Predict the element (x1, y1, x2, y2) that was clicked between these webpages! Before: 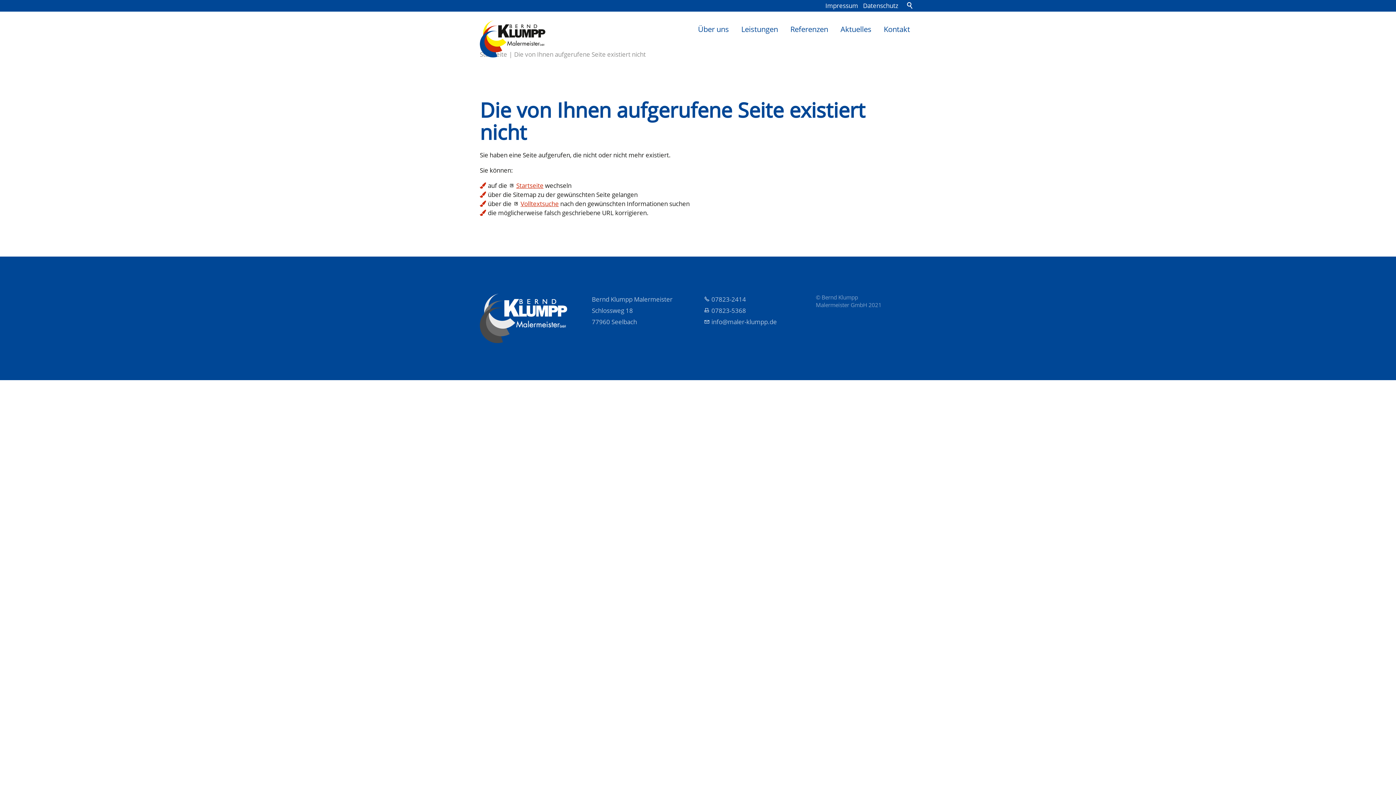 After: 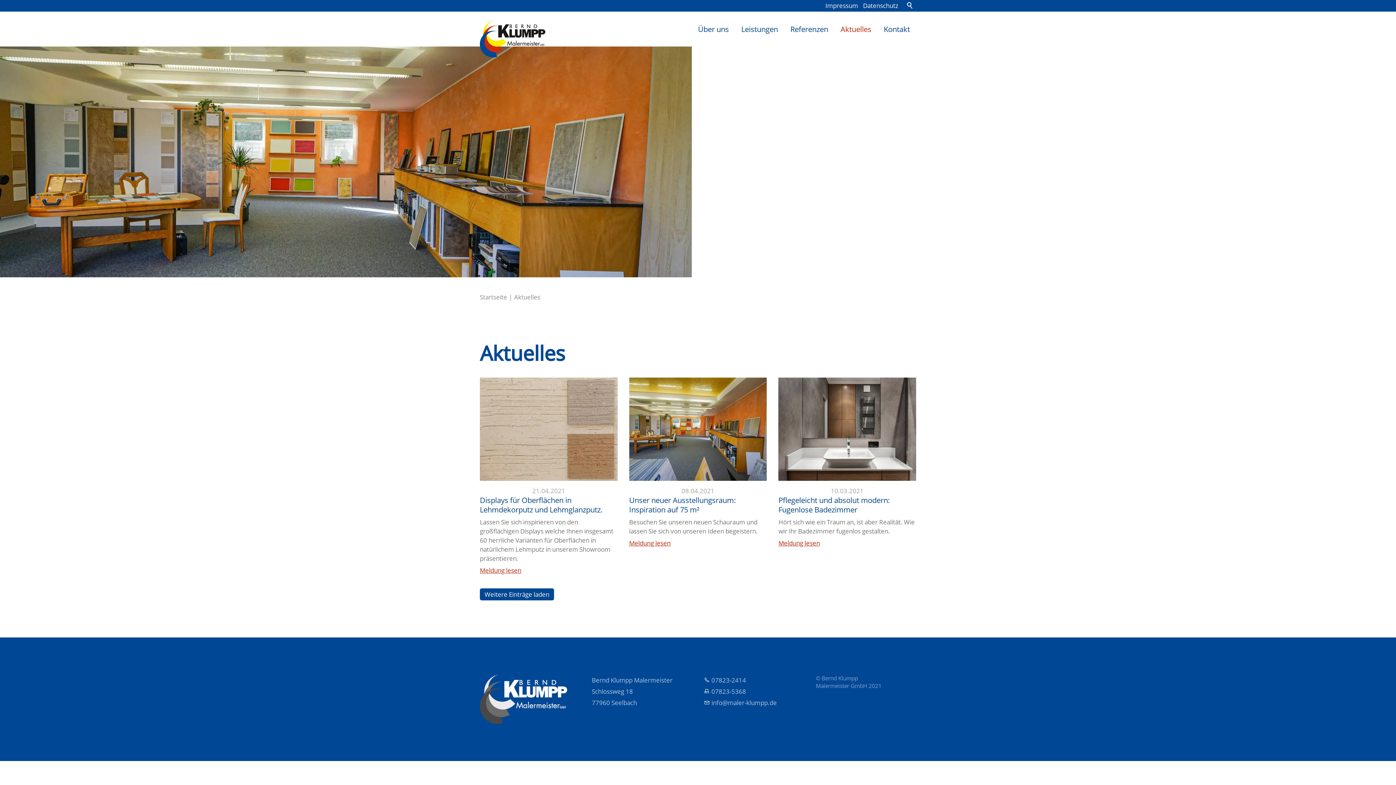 Action: bbox: (834, 20, 877, 37) label: Aktuelles